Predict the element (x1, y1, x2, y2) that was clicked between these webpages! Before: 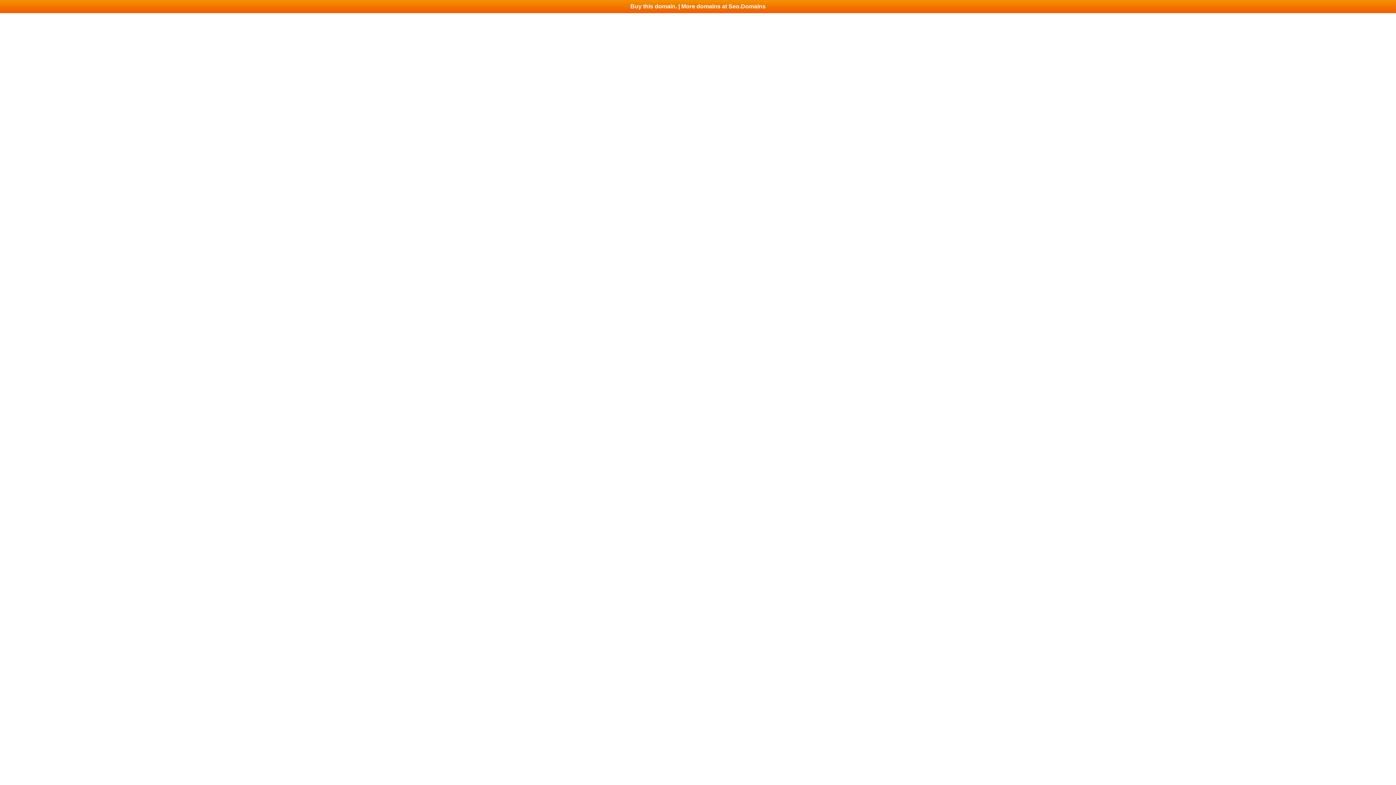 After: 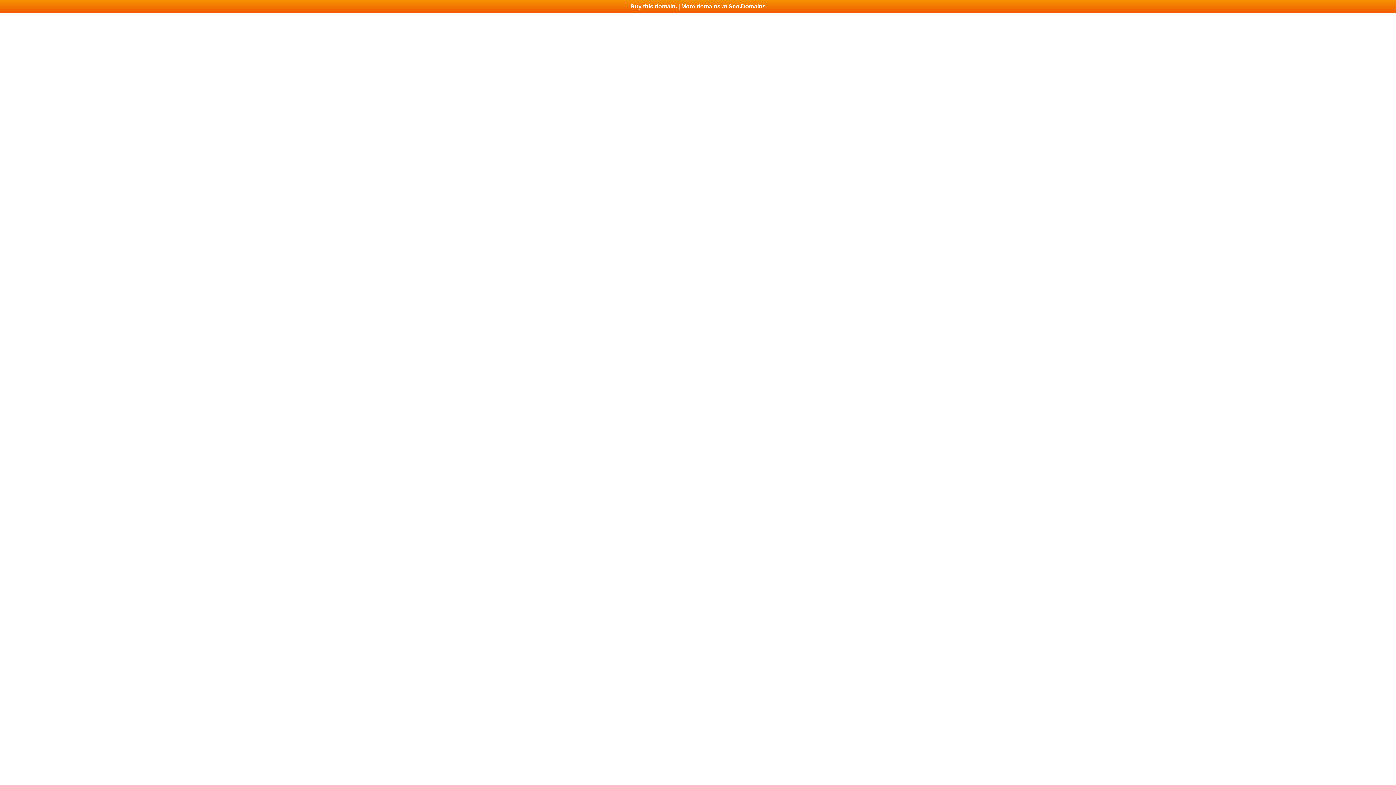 Action: bbox: (0, 0, 1396, 13) label: Buy this domain. | More domains at Seo.Domains